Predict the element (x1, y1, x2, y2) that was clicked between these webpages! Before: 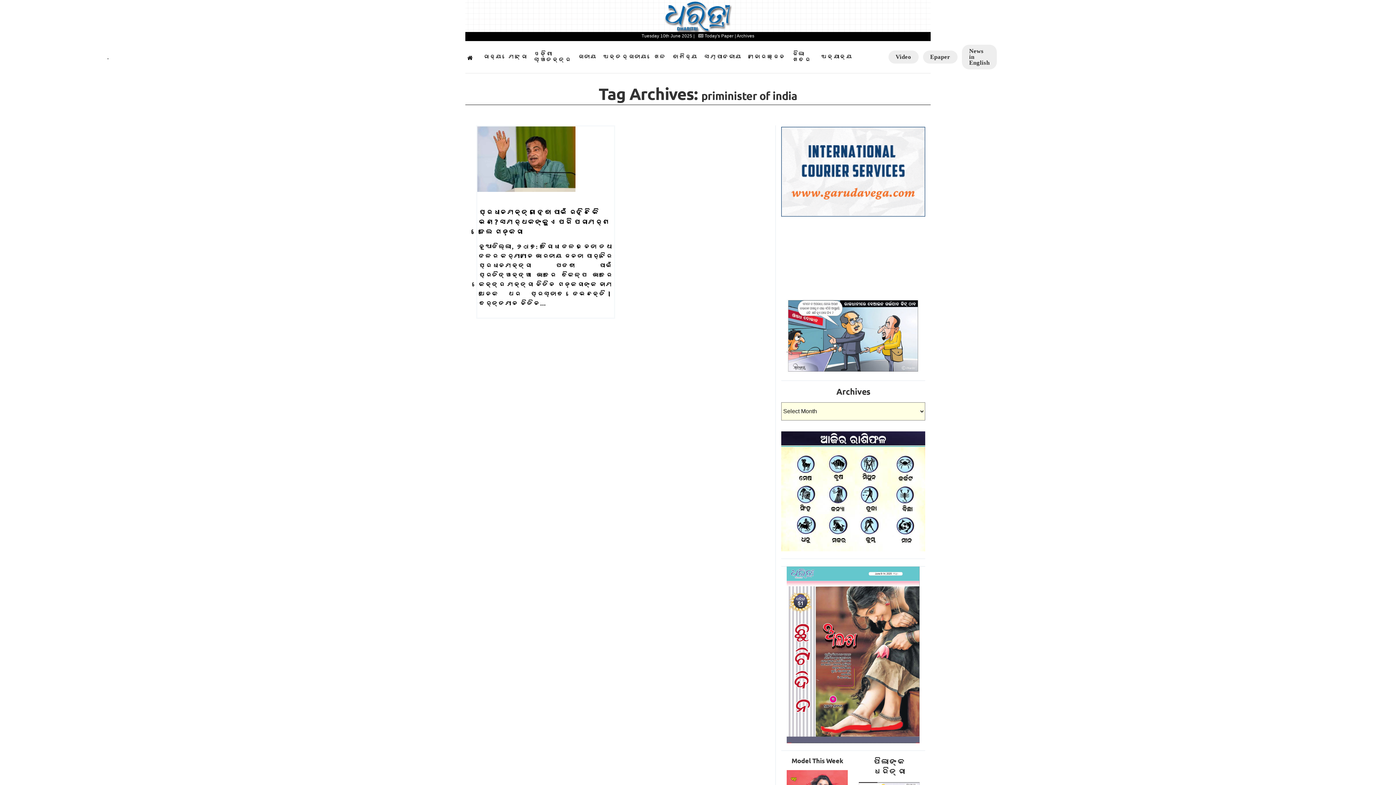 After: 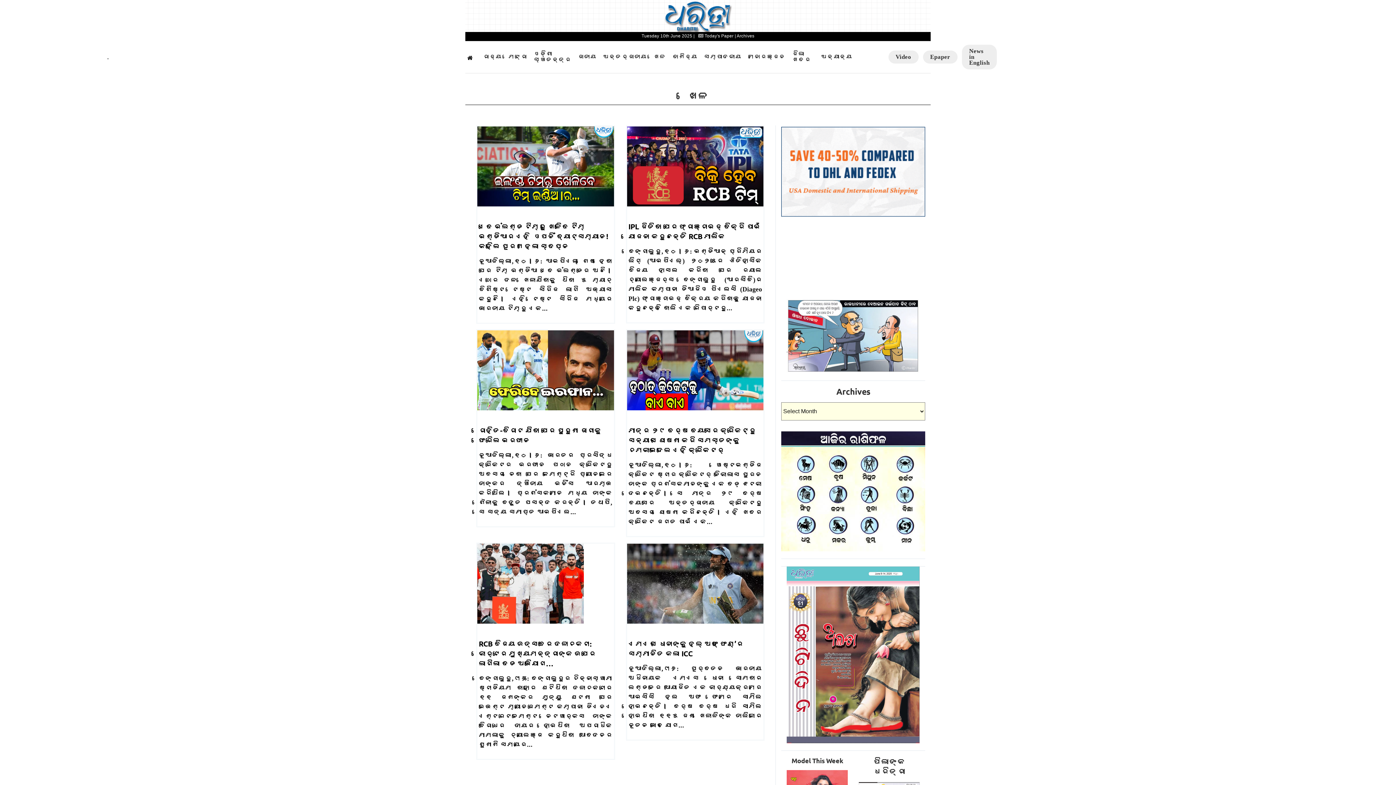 Action: bbox: (652, 53, 667, 60) label: ଖେଳ